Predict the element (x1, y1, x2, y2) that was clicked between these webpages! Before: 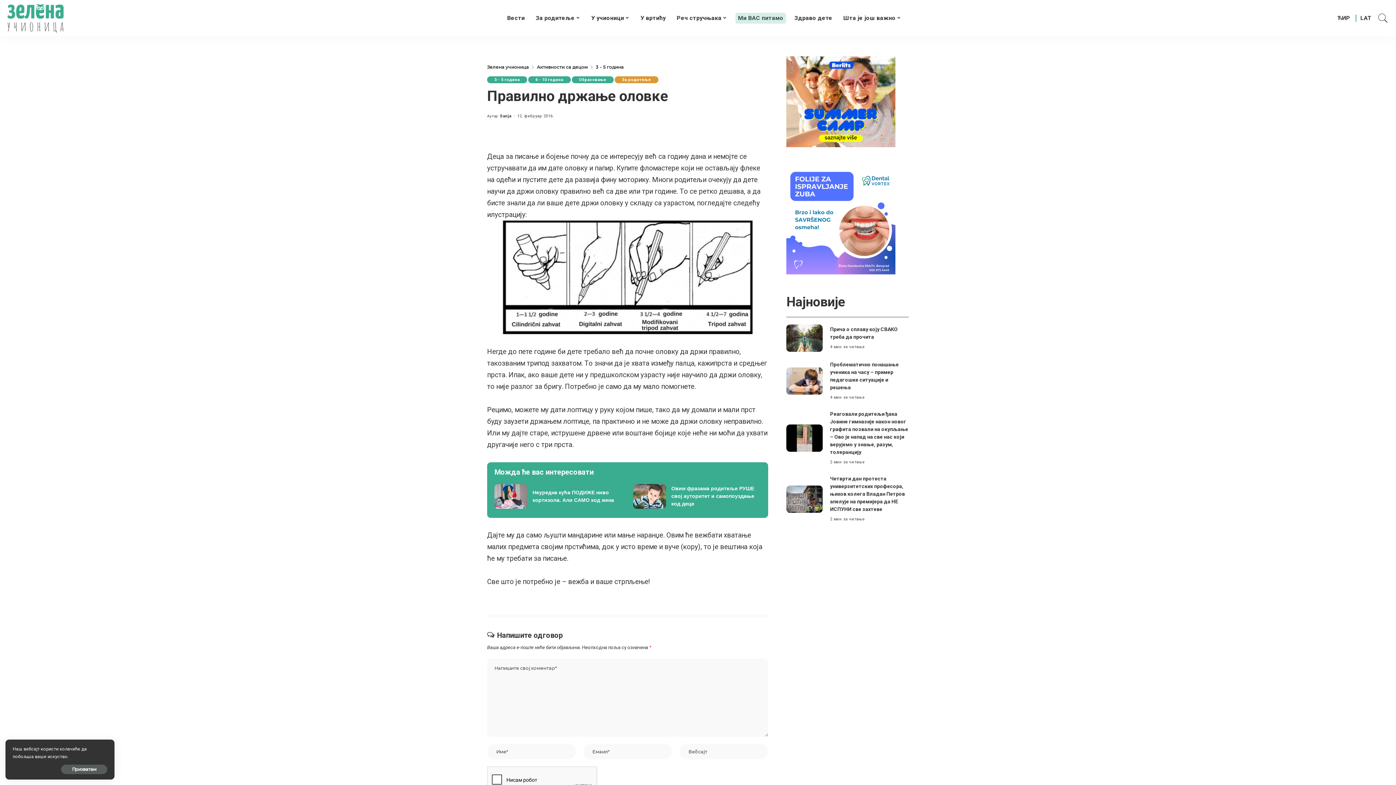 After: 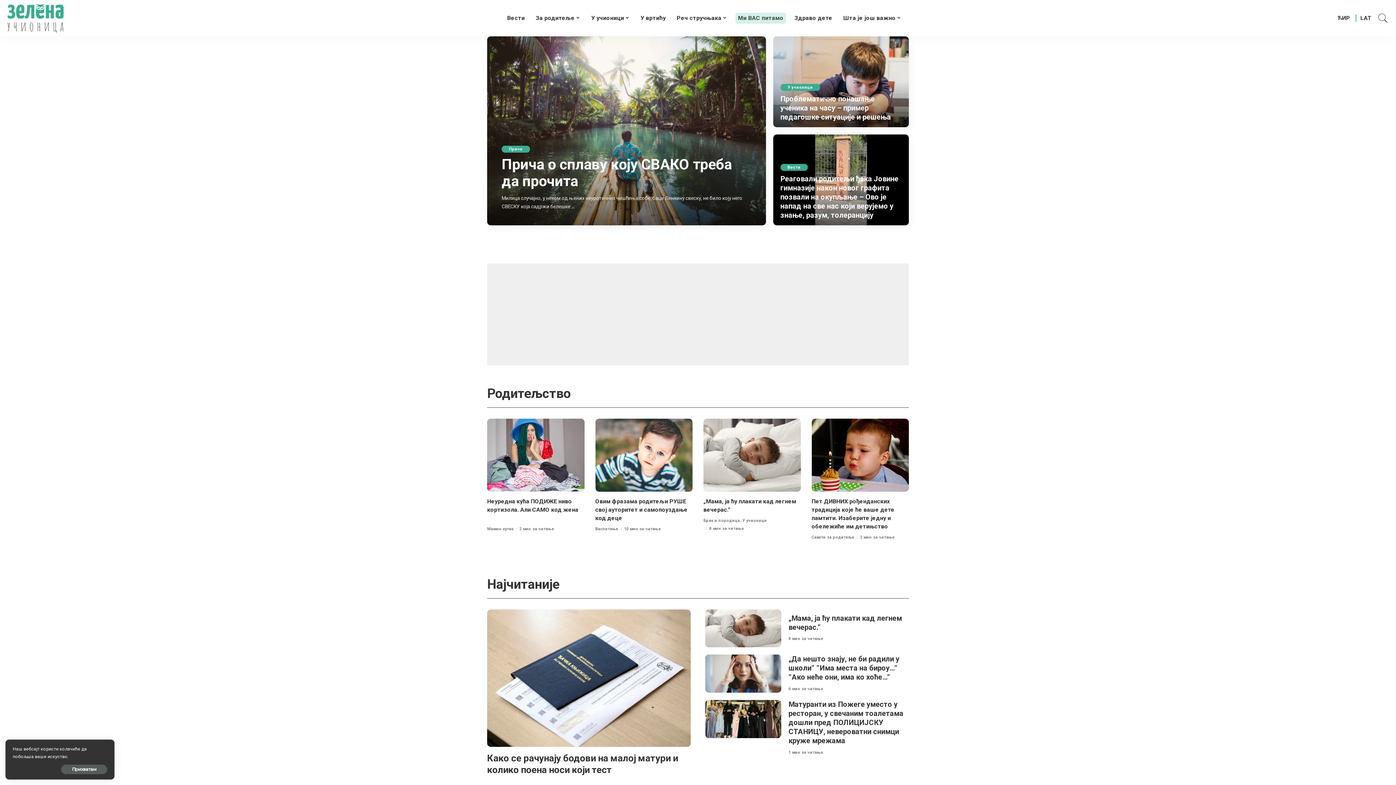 Action: bbox: (487, 64, 528, 69) label: Зелена учионица